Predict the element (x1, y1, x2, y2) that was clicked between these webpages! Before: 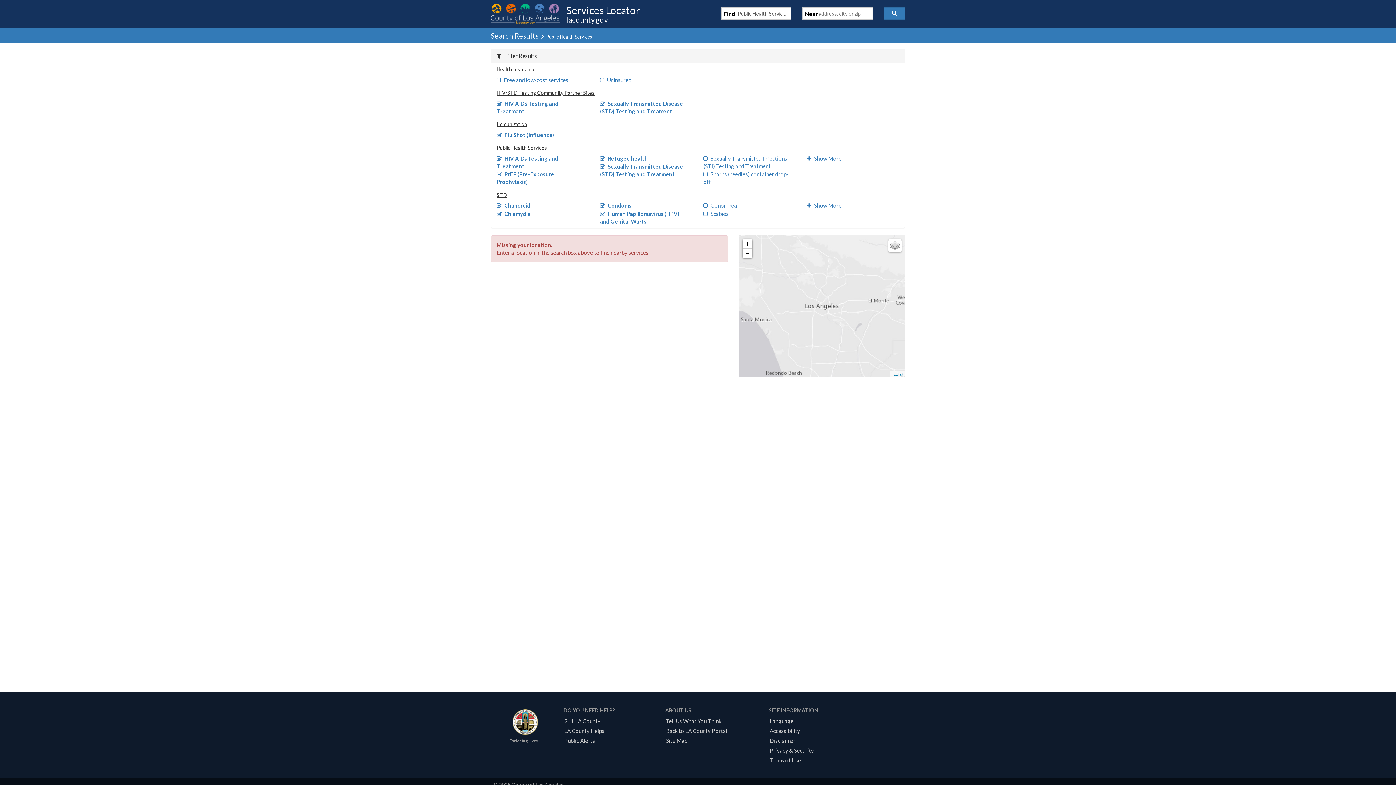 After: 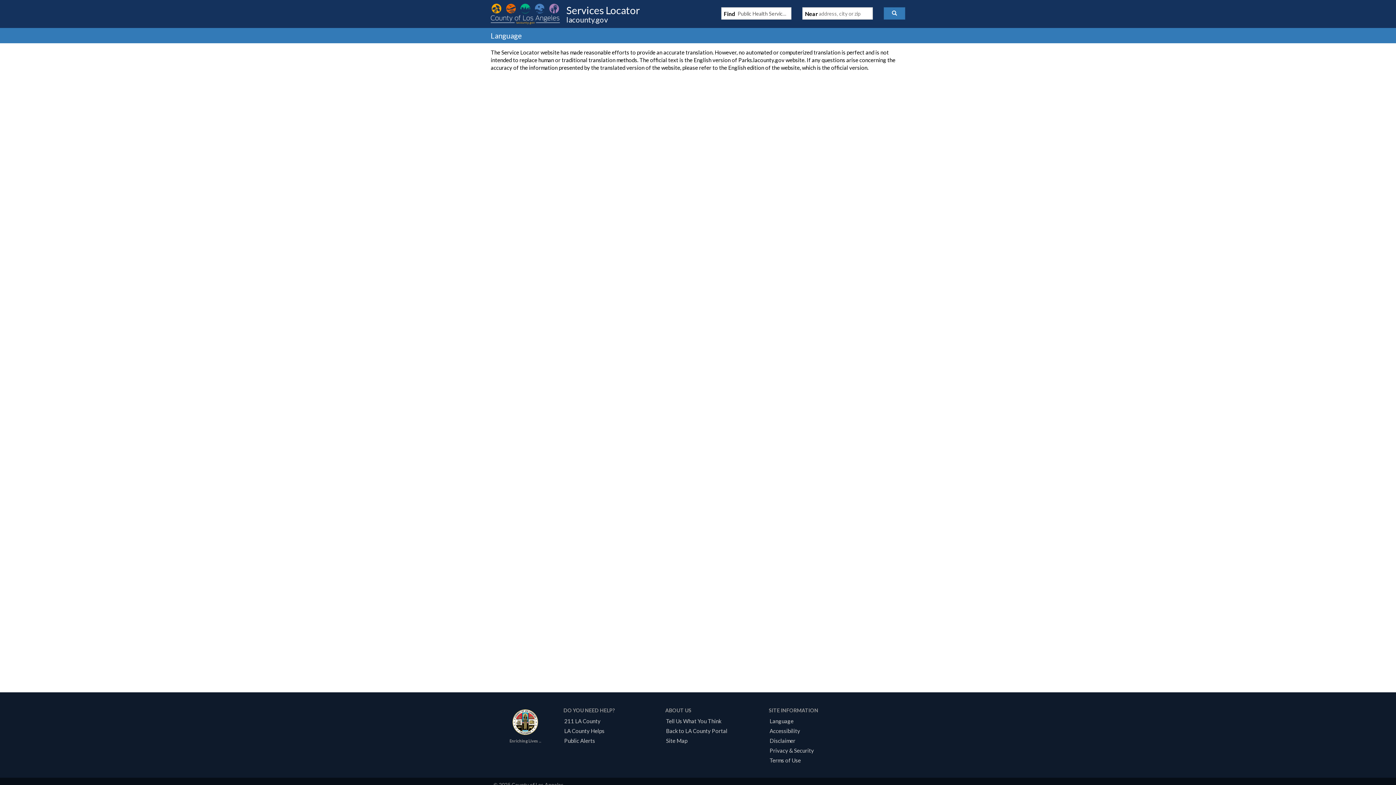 Action: bbox: (767, 718, 796, 724) label: Language